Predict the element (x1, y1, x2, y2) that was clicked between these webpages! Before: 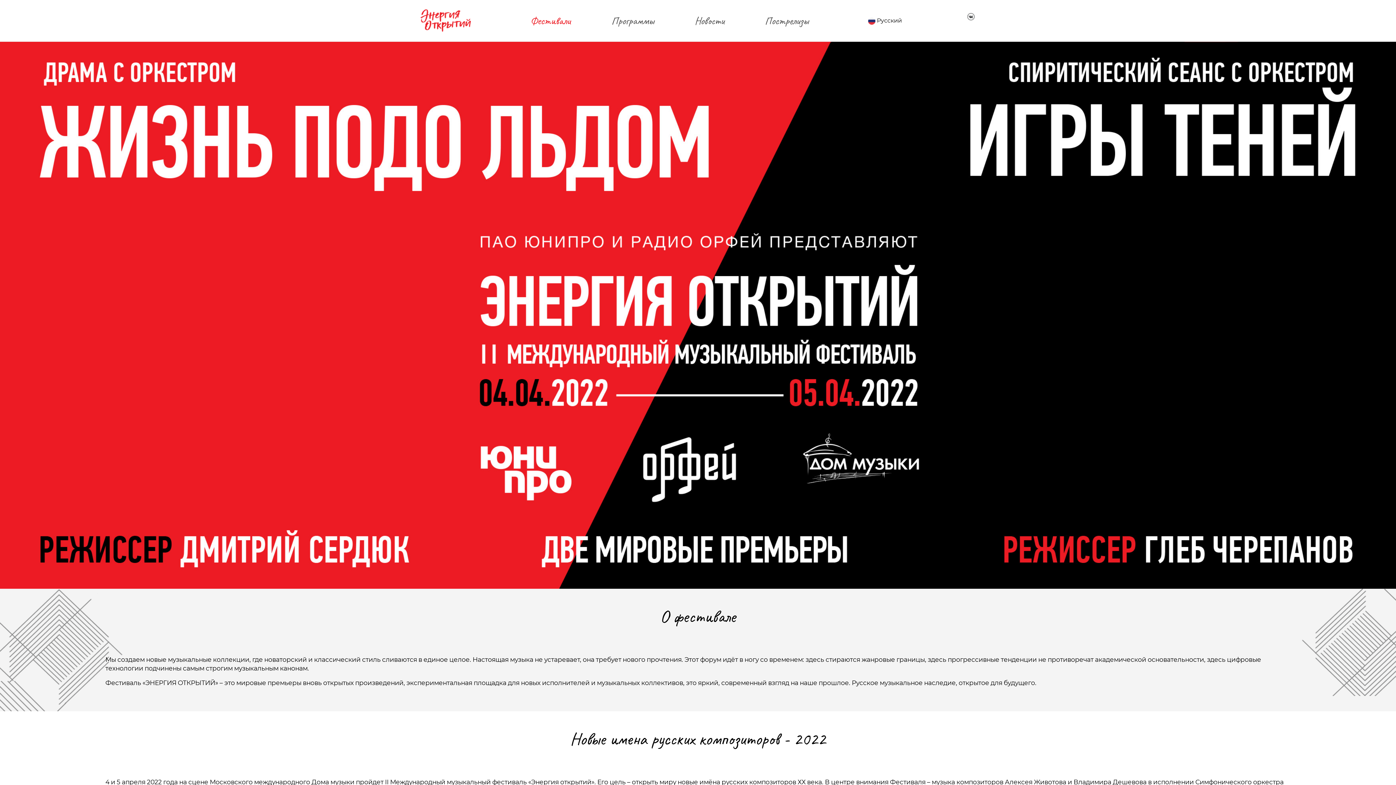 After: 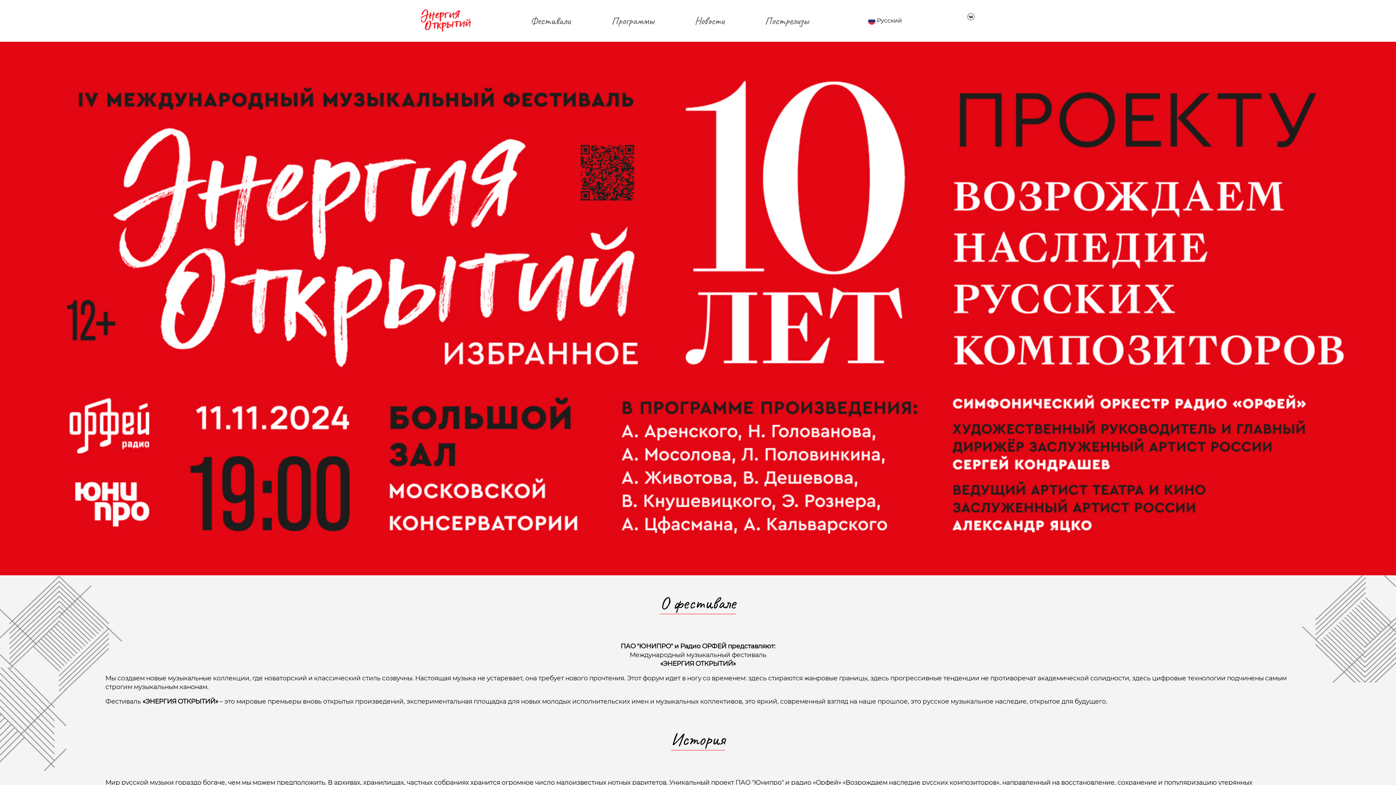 Action: bbox: (420, 9, 470, 32)